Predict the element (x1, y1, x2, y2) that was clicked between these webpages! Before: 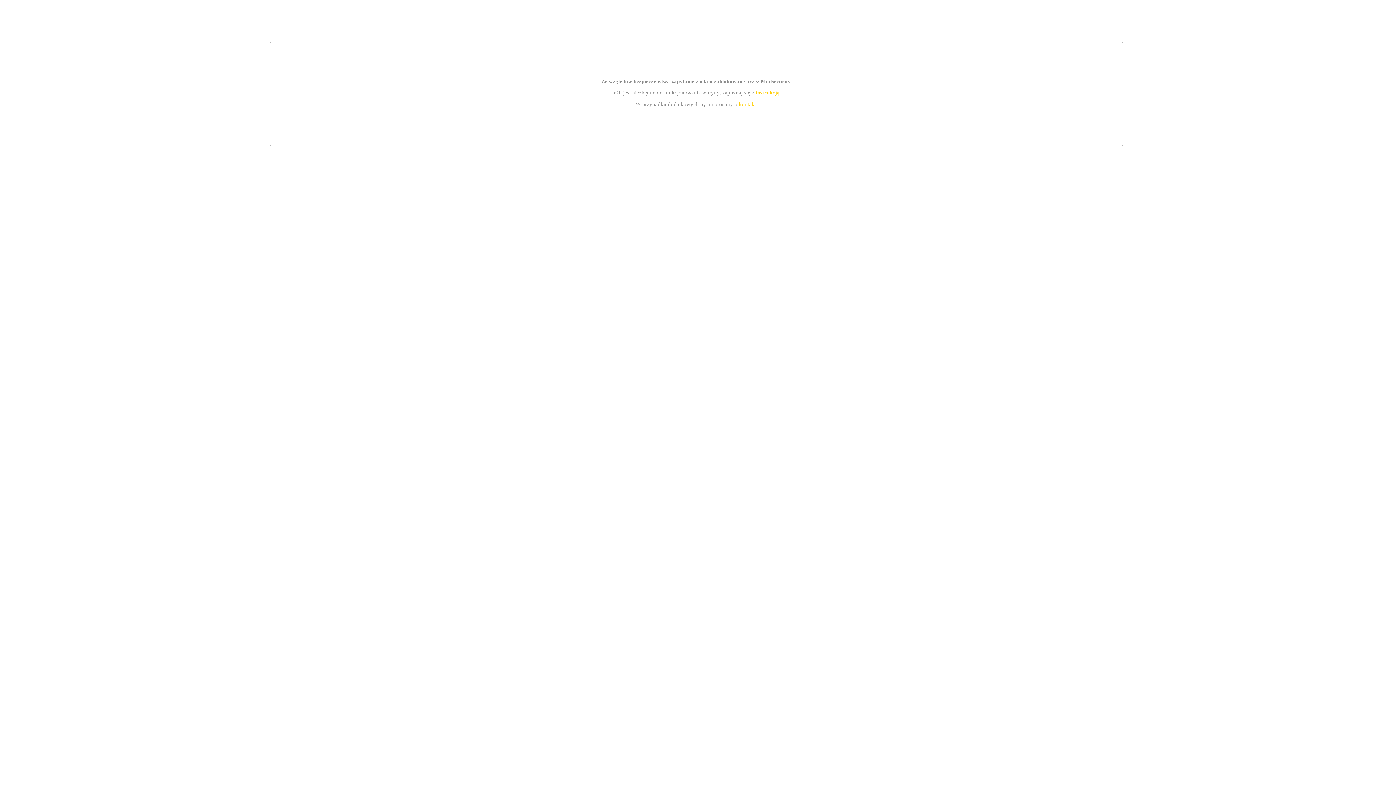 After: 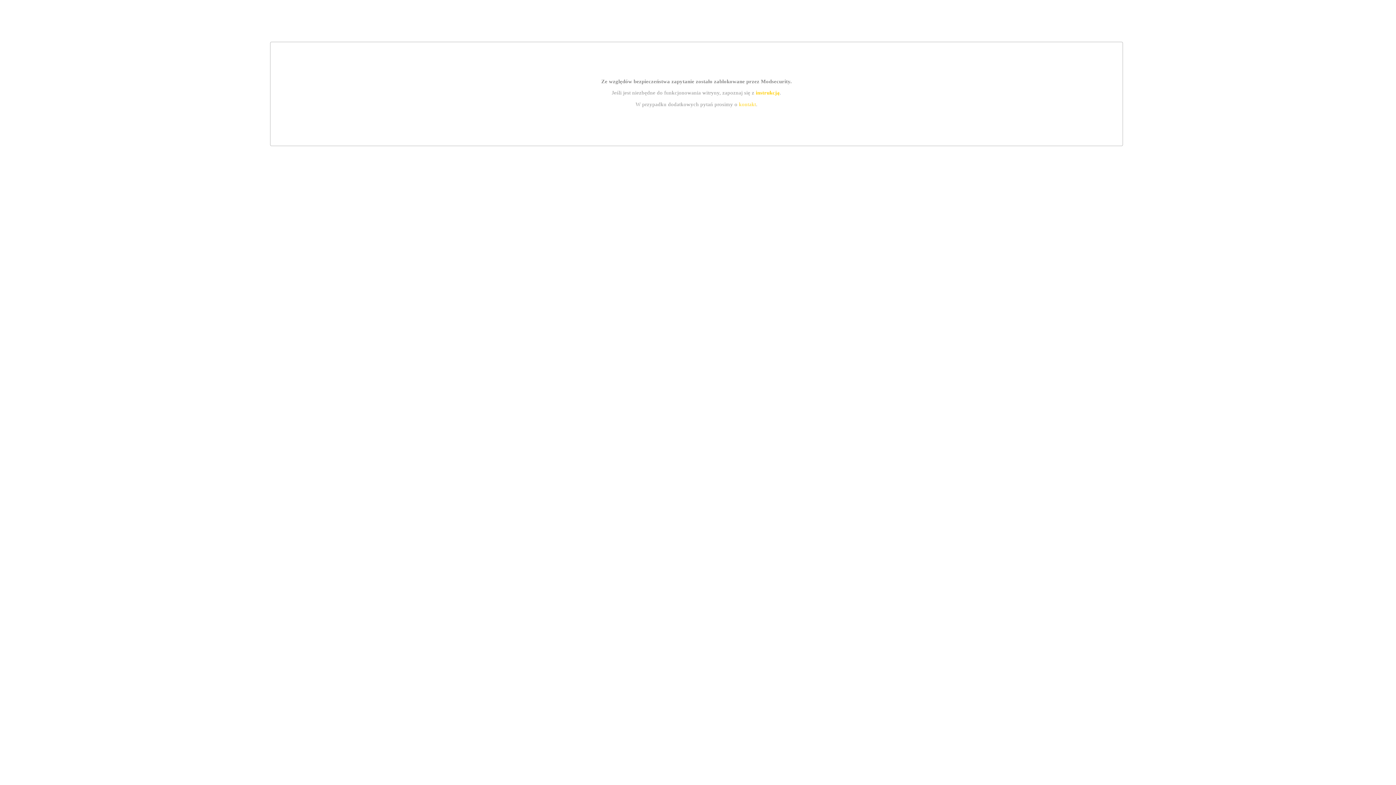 Action: bbox: (739, 101, 756, 107) label: kontakt